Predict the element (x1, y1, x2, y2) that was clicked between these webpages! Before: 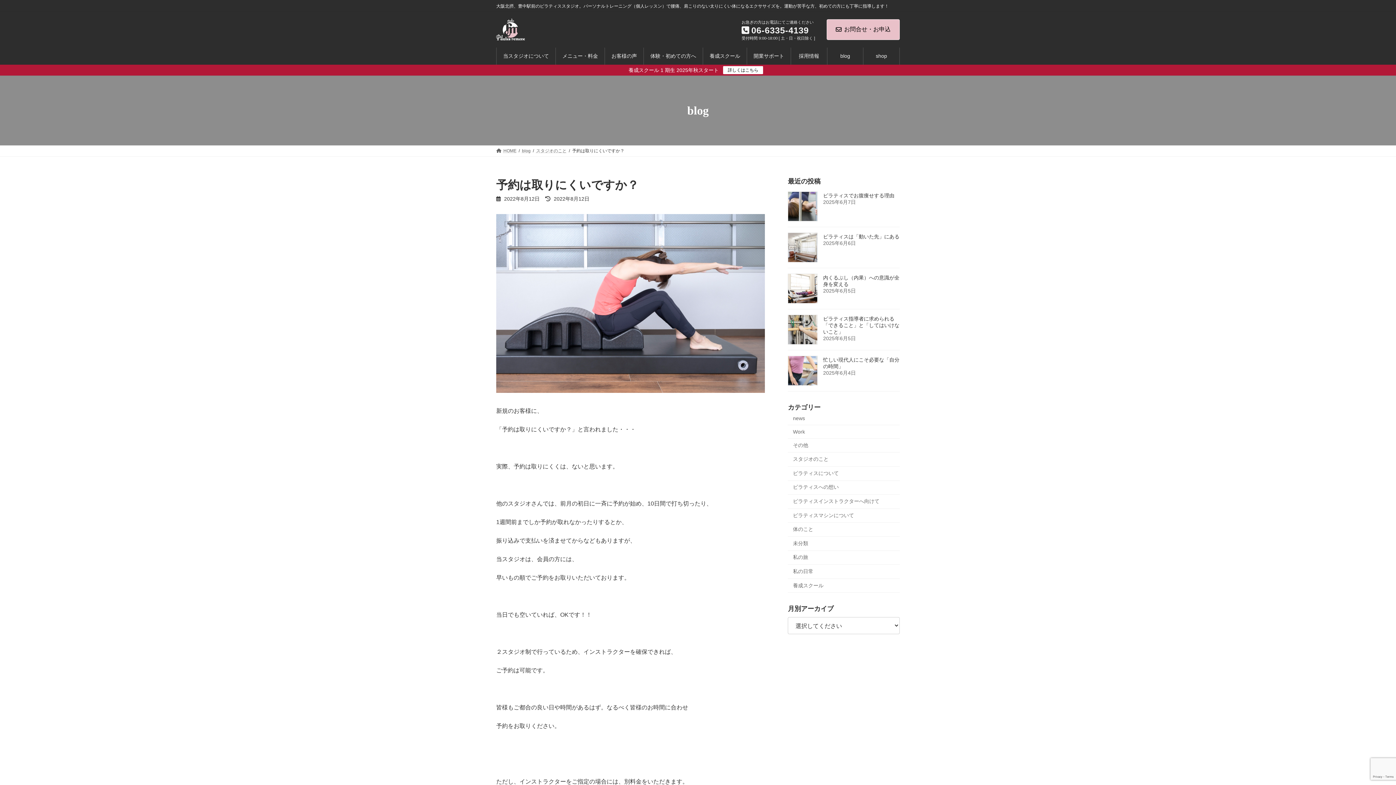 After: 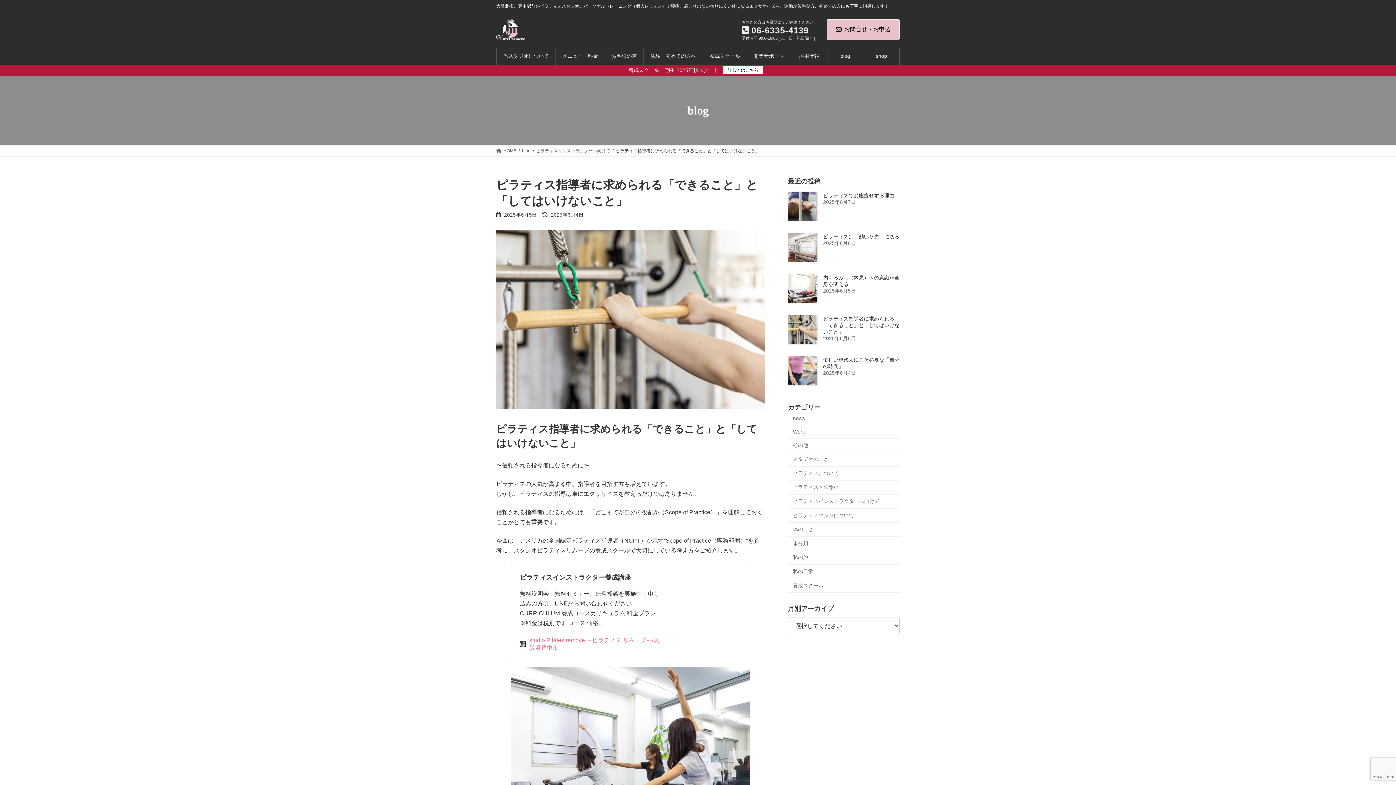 Action: label: ピラティス指導者に求められる「できること」と「してはいけないこと」 bbox: (823, 315, 899, 334)